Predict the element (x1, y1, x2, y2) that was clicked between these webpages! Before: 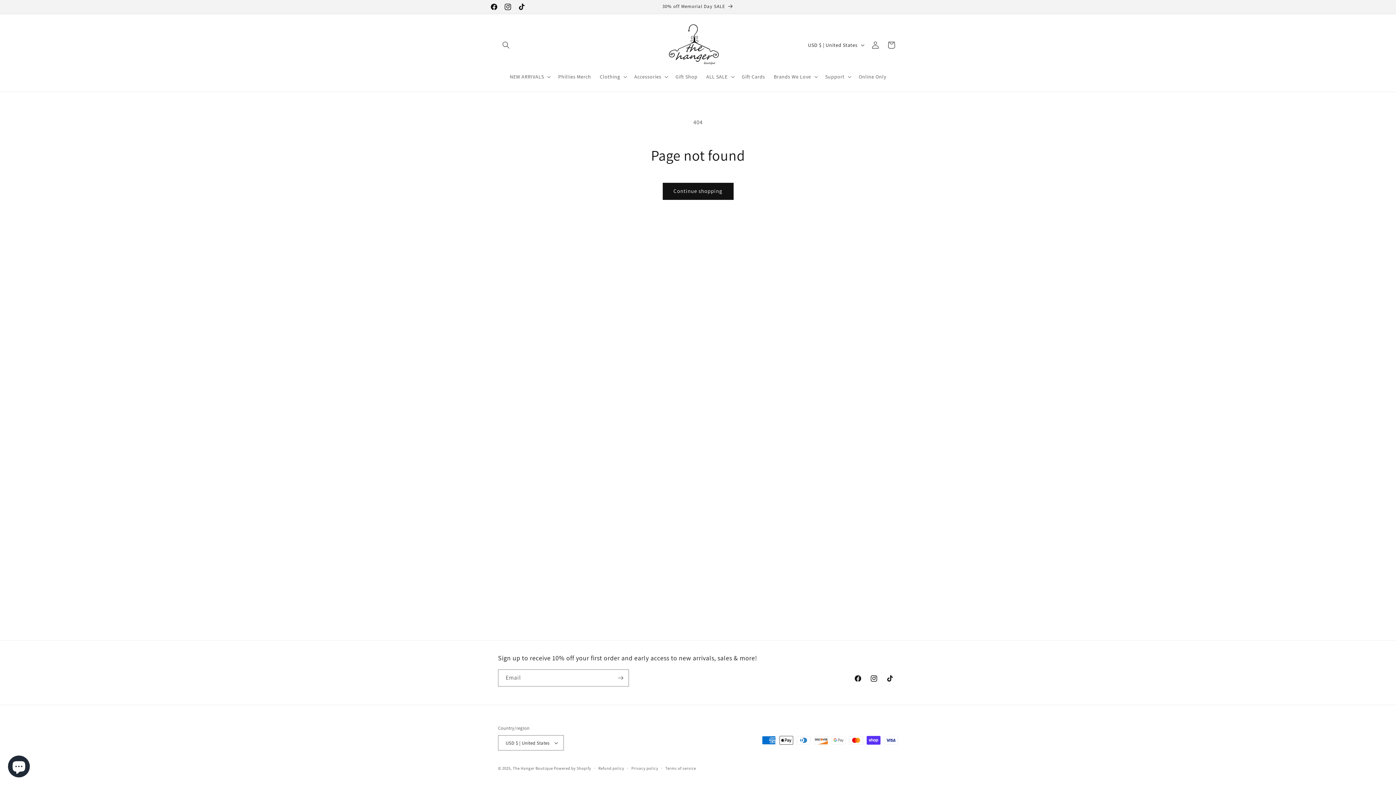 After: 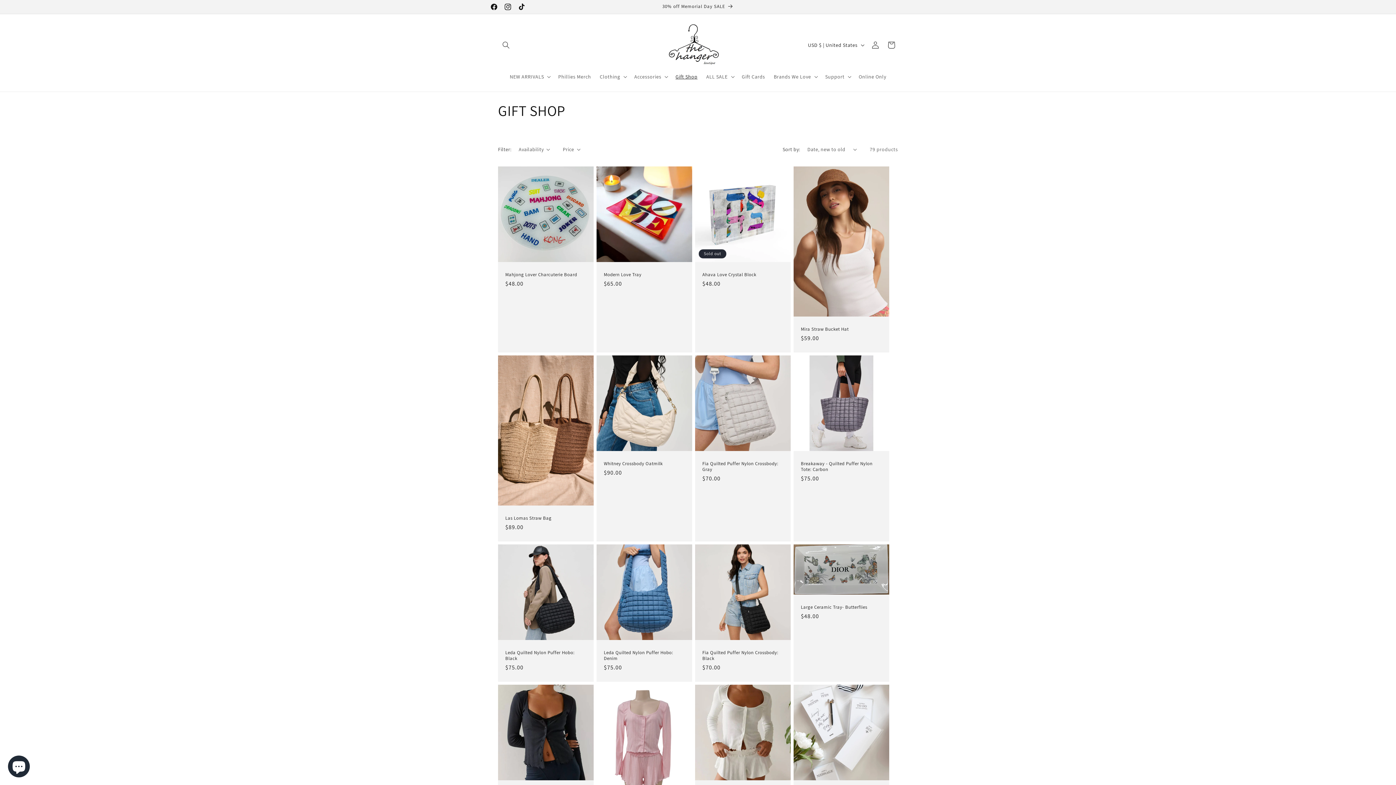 Action: label: Gift Shop bbox: (671, 68, 702, 84)